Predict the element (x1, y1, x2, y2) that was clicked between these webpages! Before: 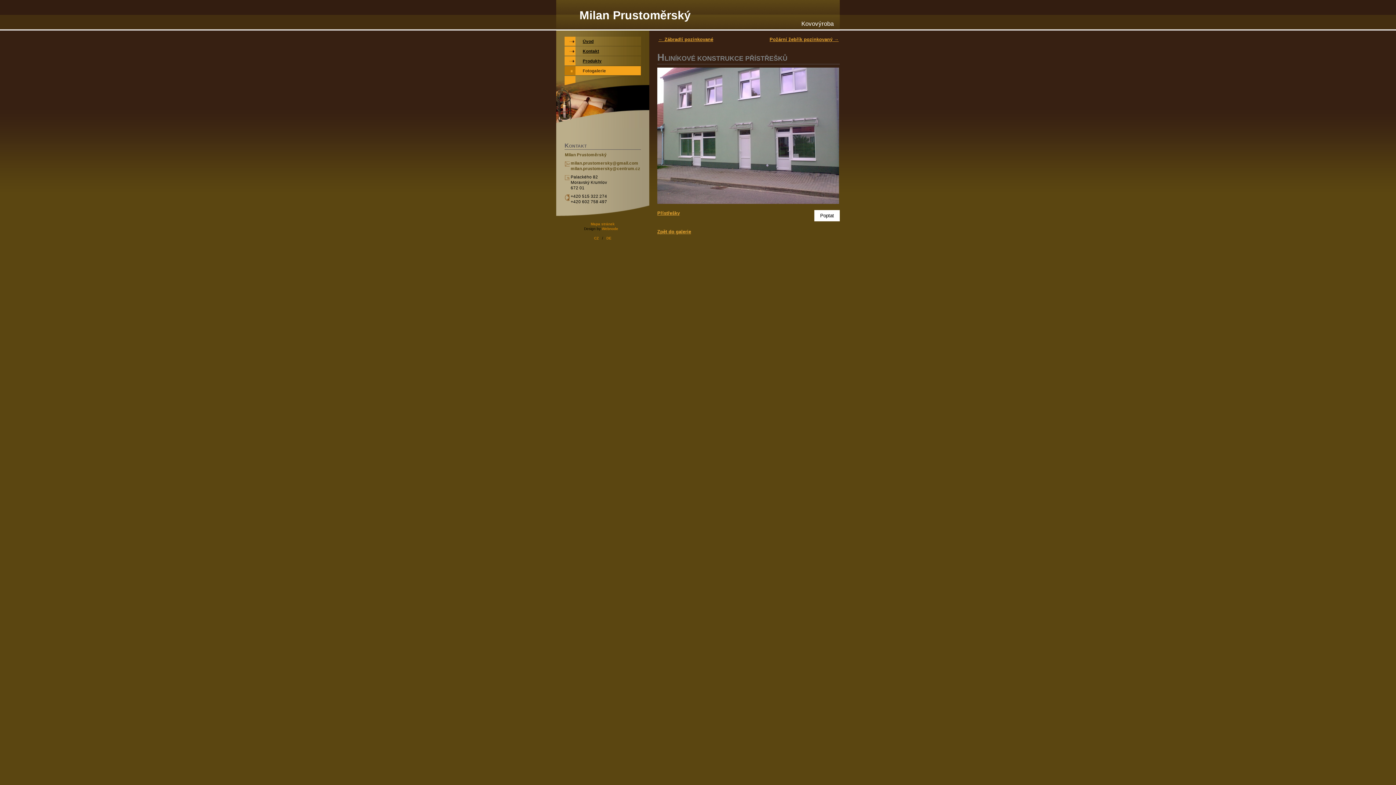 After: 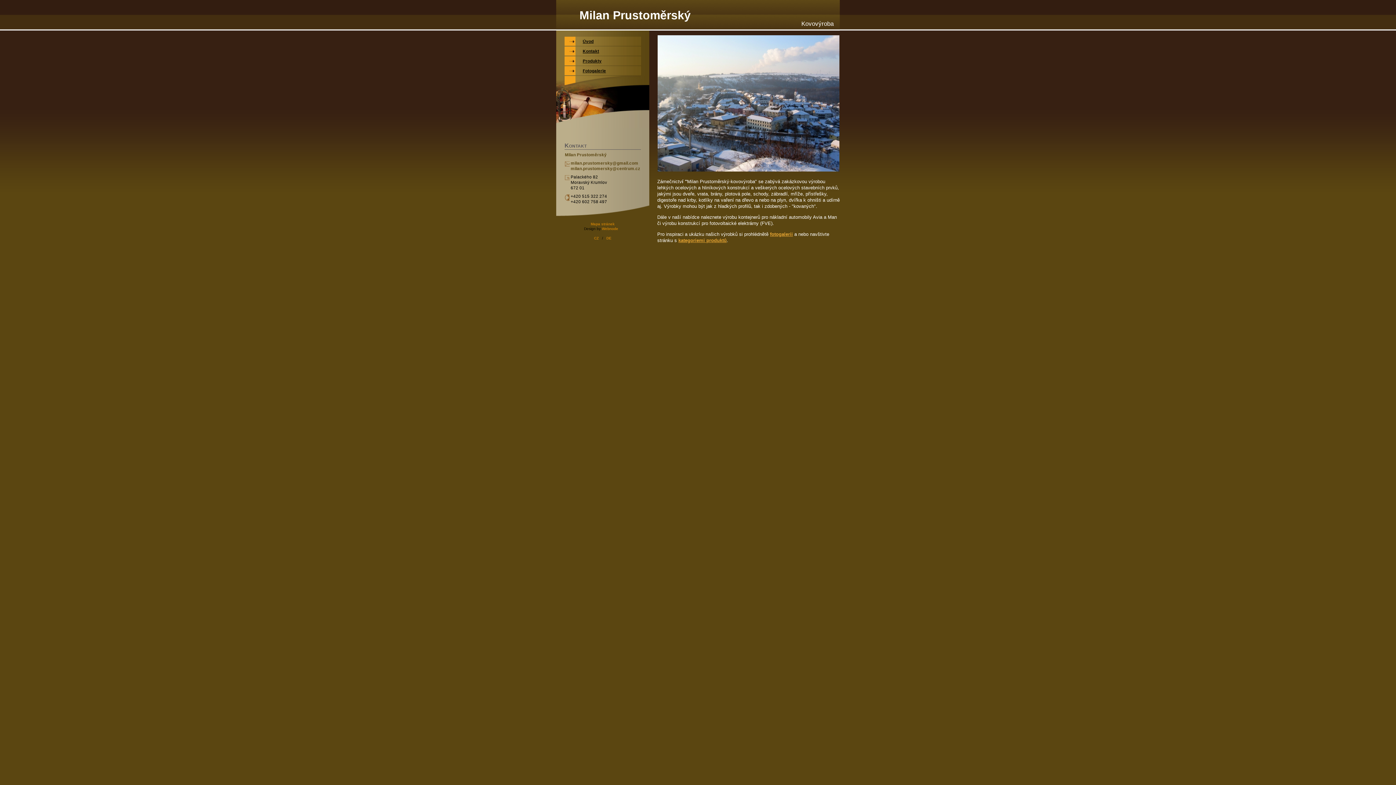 Action: bbox: (594, 236, 598, 240) label: CZ